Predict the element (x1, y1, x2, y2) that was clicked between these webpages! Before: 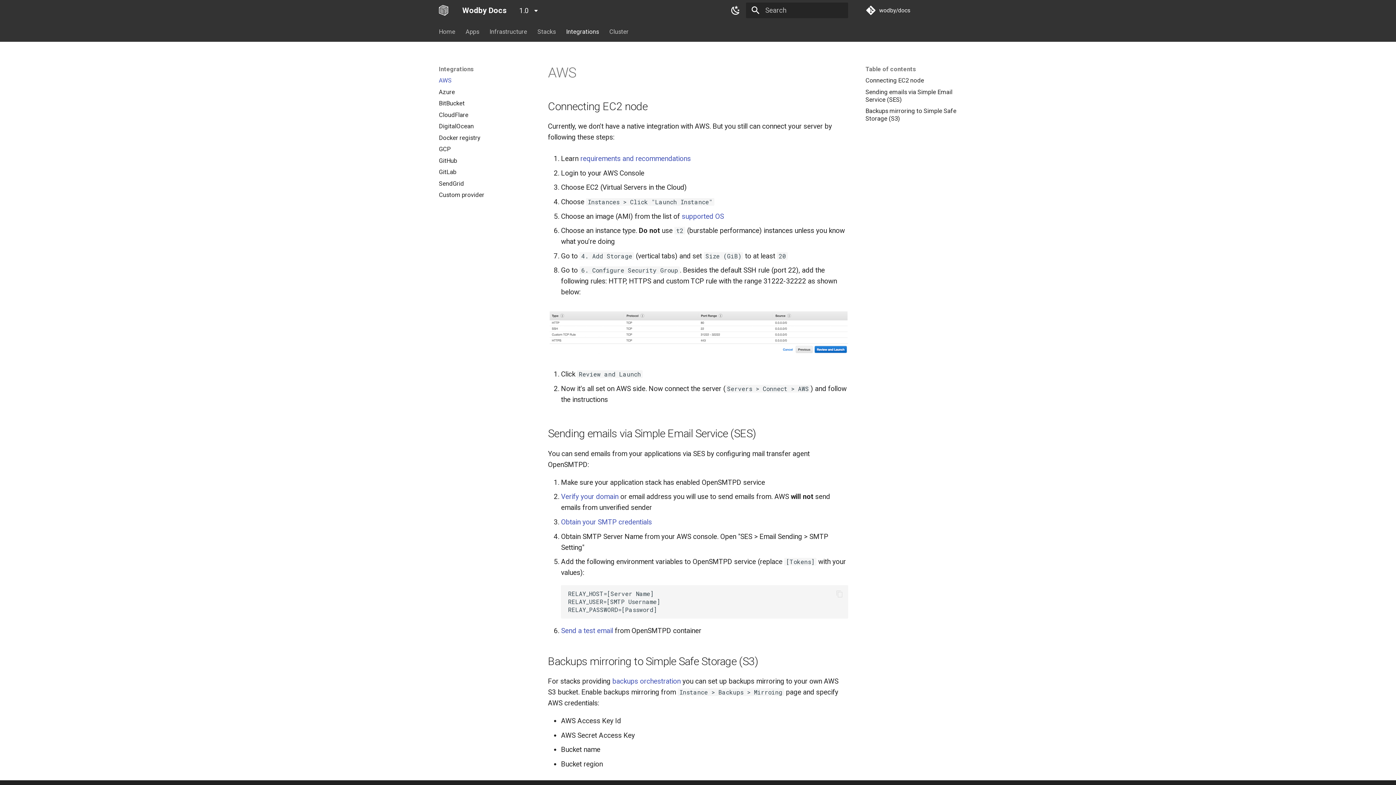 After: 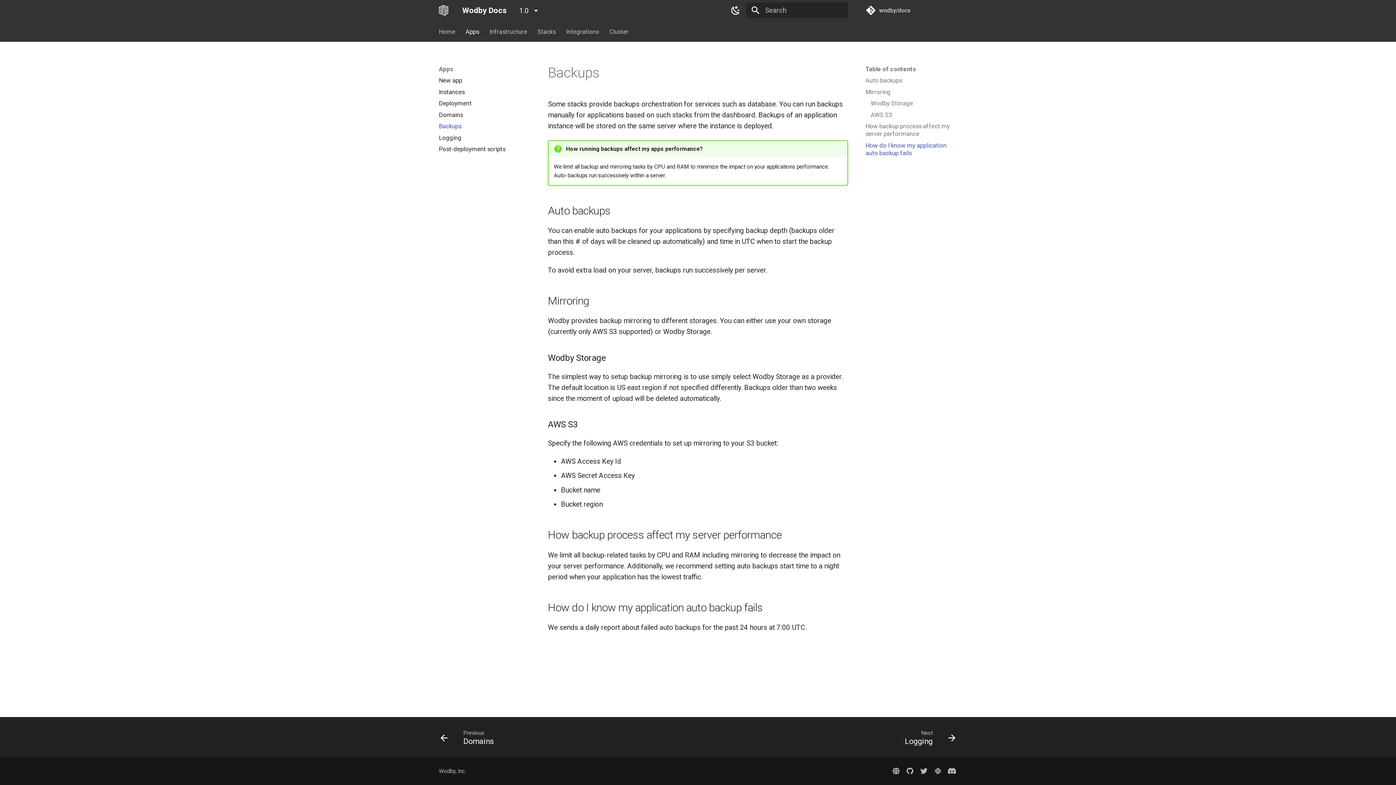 Action: label: backups orchestration bbox: (612, 677, 680, 685)